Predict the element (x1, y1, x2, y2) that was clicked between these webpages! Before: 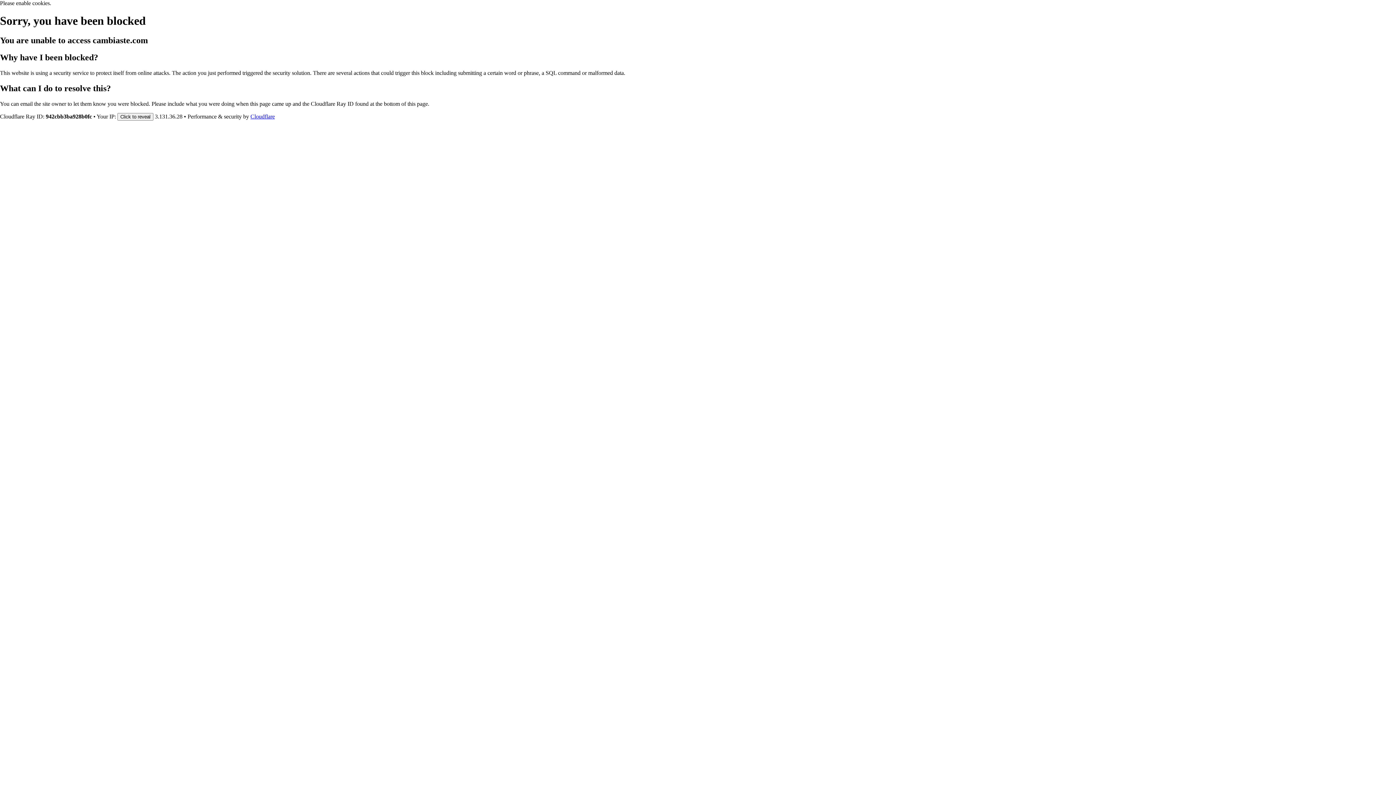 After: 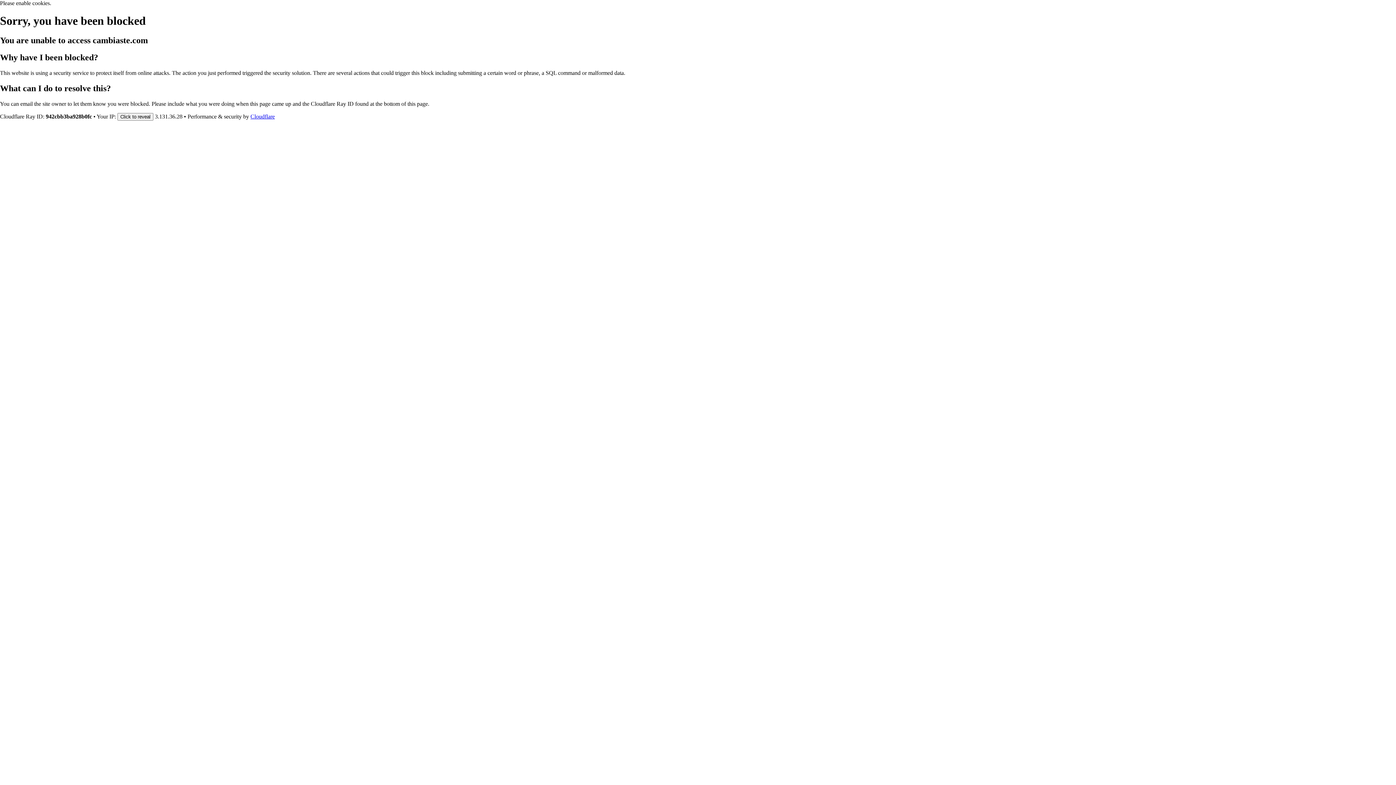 Action: bbox: (250, 113, 274, 119) label: Cloudflare